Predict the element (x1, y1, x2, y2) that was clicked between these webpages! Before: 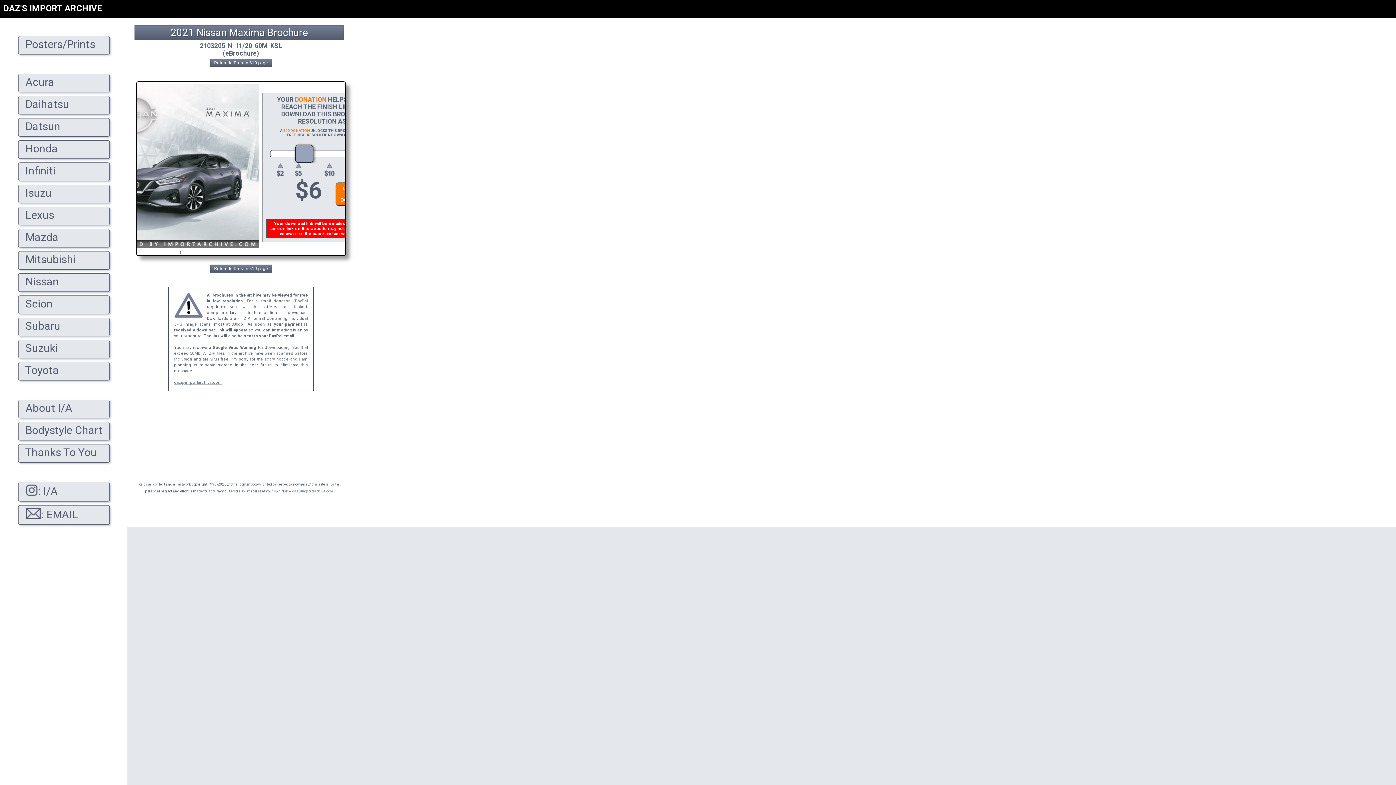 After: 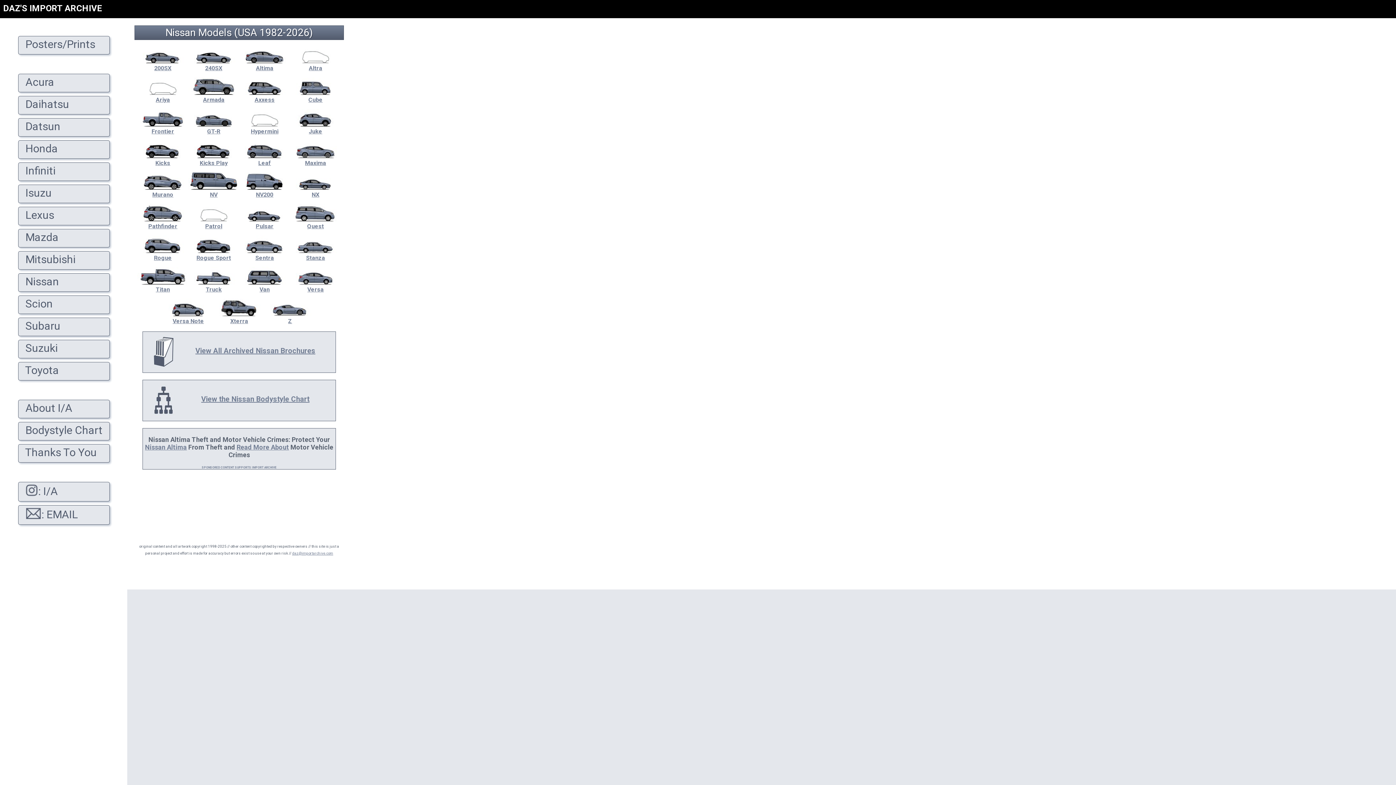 Action: bbox: (14, 273, 127, 292) label:   Nissan
